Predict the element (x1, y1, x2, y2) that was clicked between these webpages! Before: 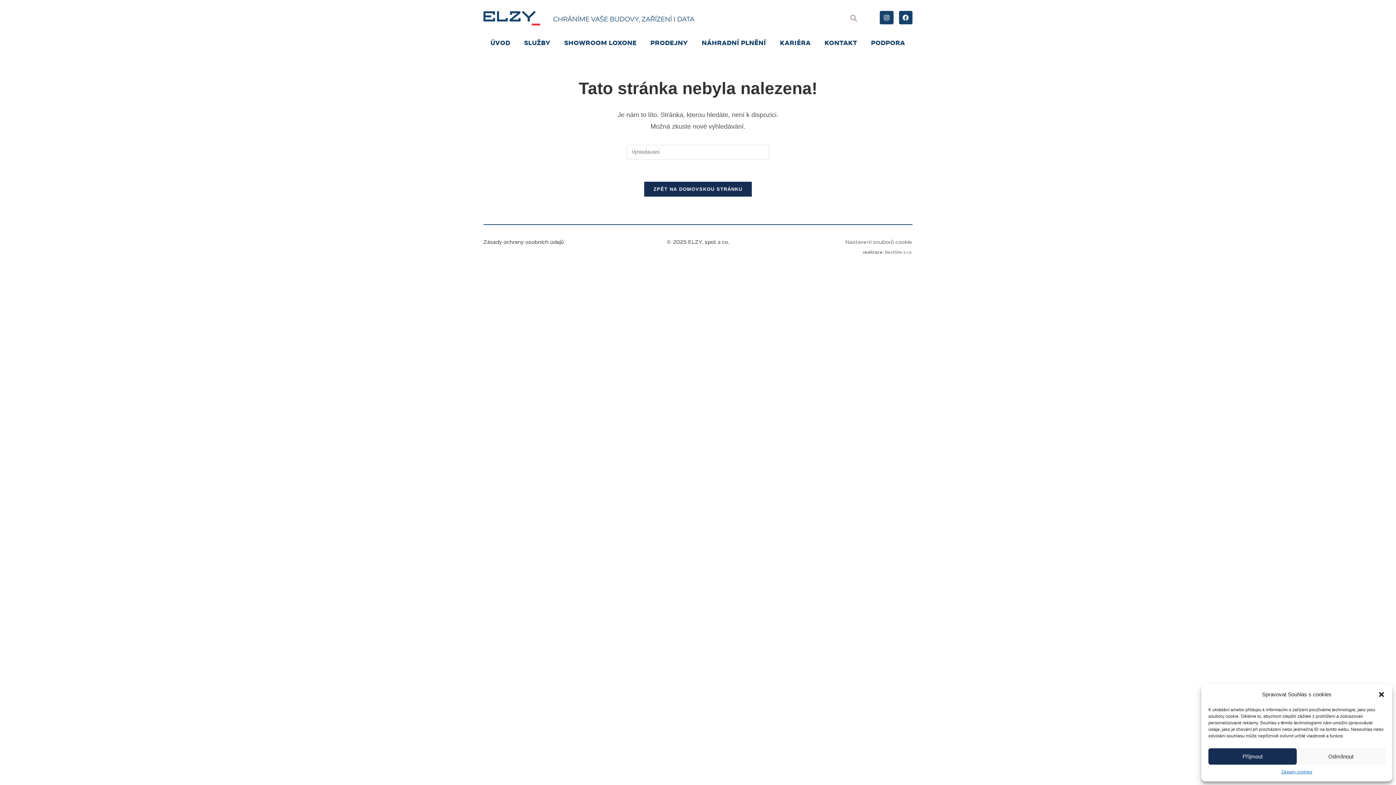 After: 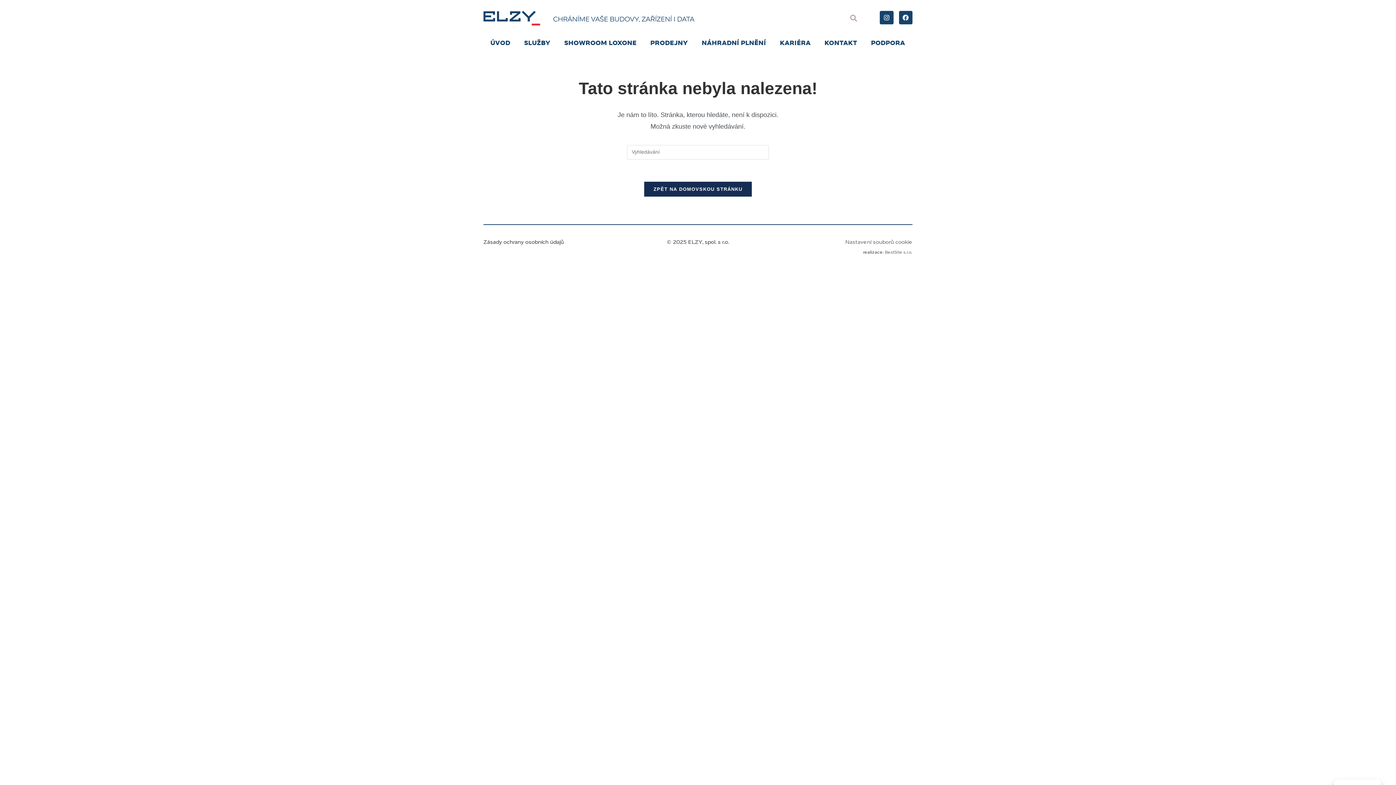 Action: label: Příjmout bbox: (1208, 748, 1297, 765)